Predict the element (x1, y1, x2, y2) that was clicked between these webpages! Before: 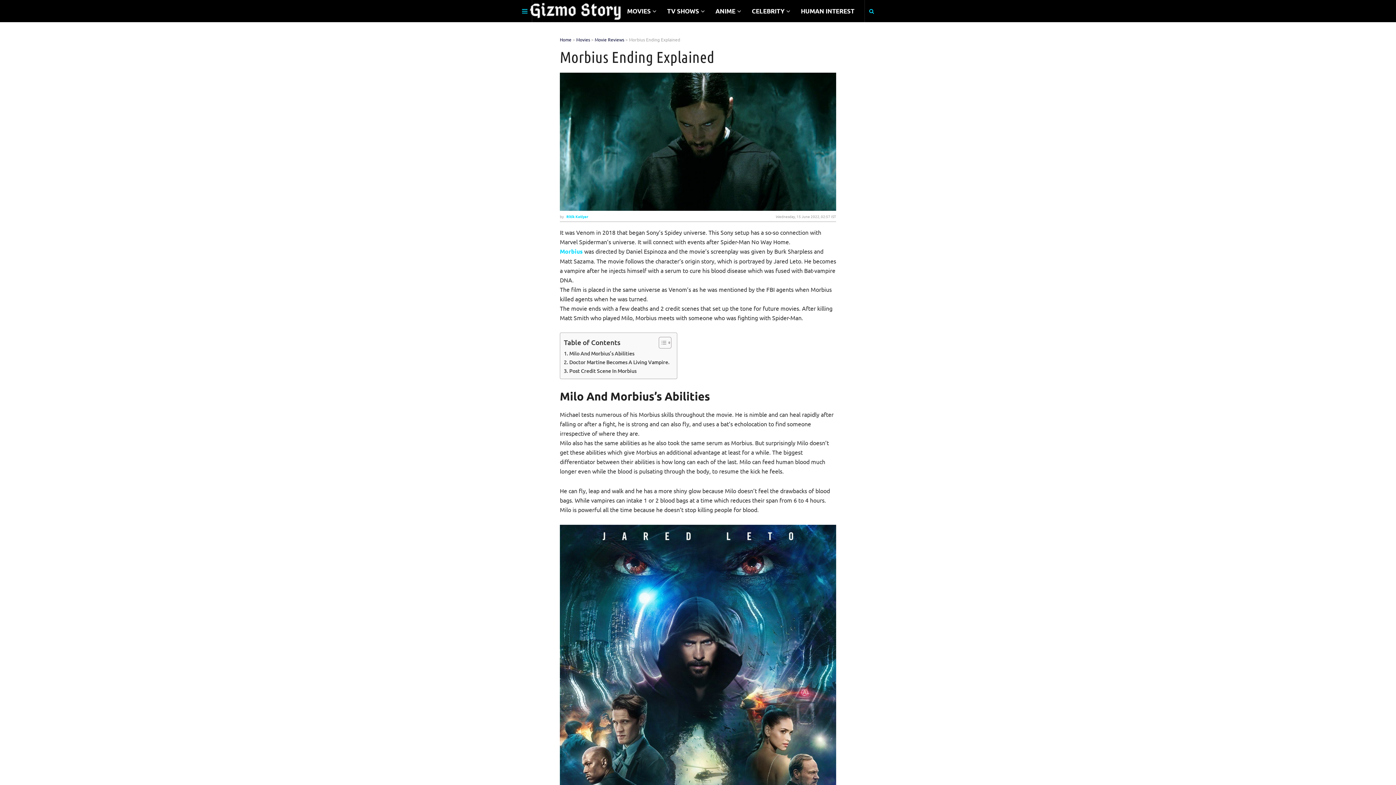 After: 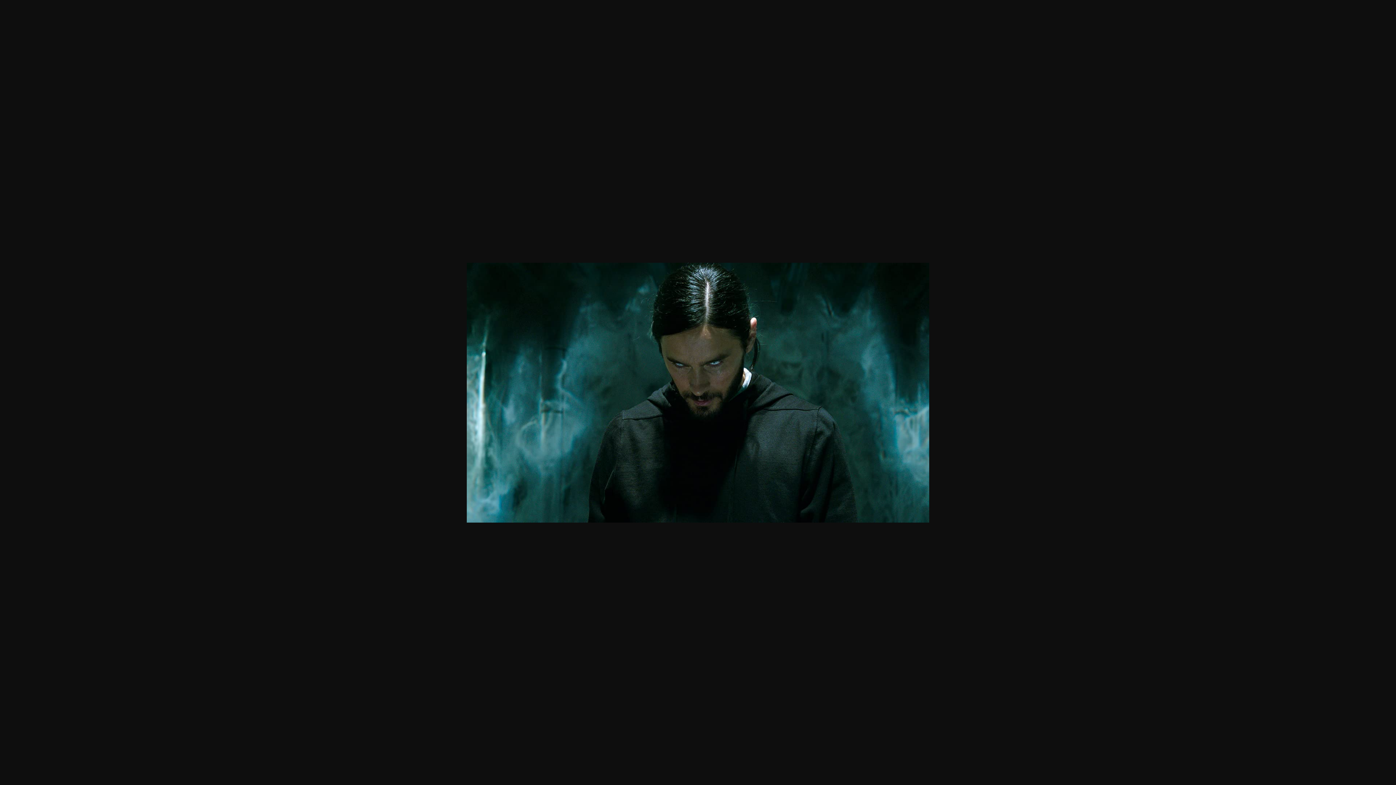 Action: bbox: (560, 72, 836, 210)